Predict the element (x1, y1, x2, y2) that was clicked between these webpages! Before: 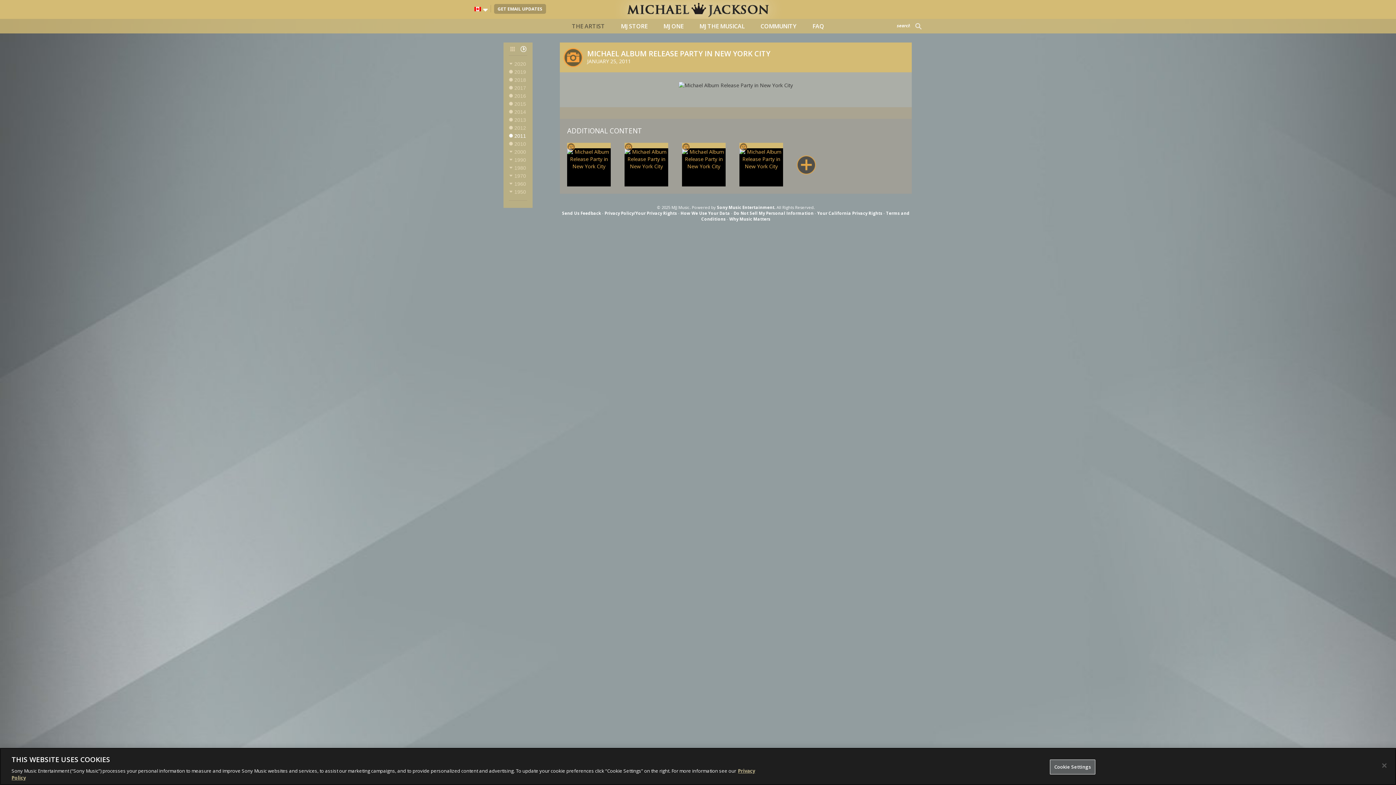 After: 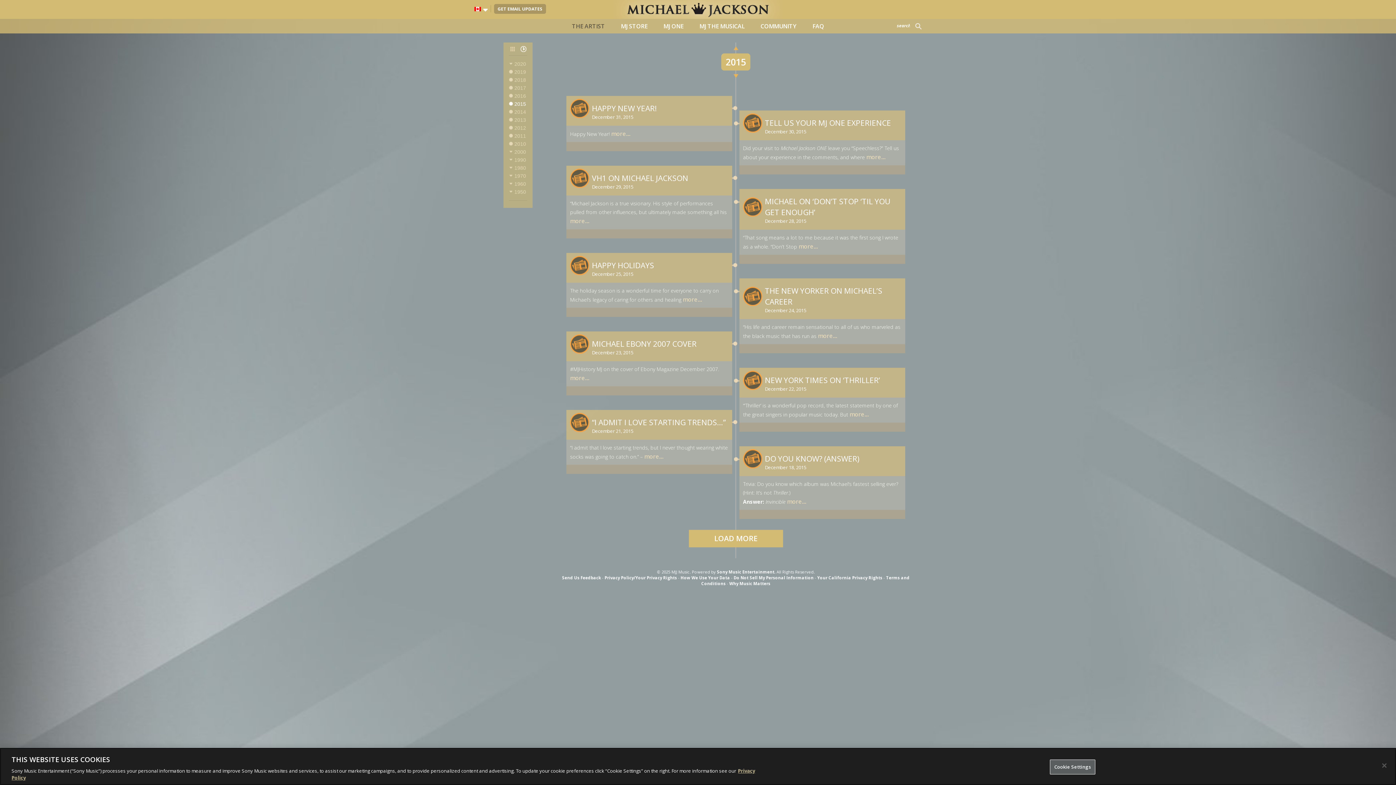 Action: label: 2015 bbox: (509, 134, 527, 142)